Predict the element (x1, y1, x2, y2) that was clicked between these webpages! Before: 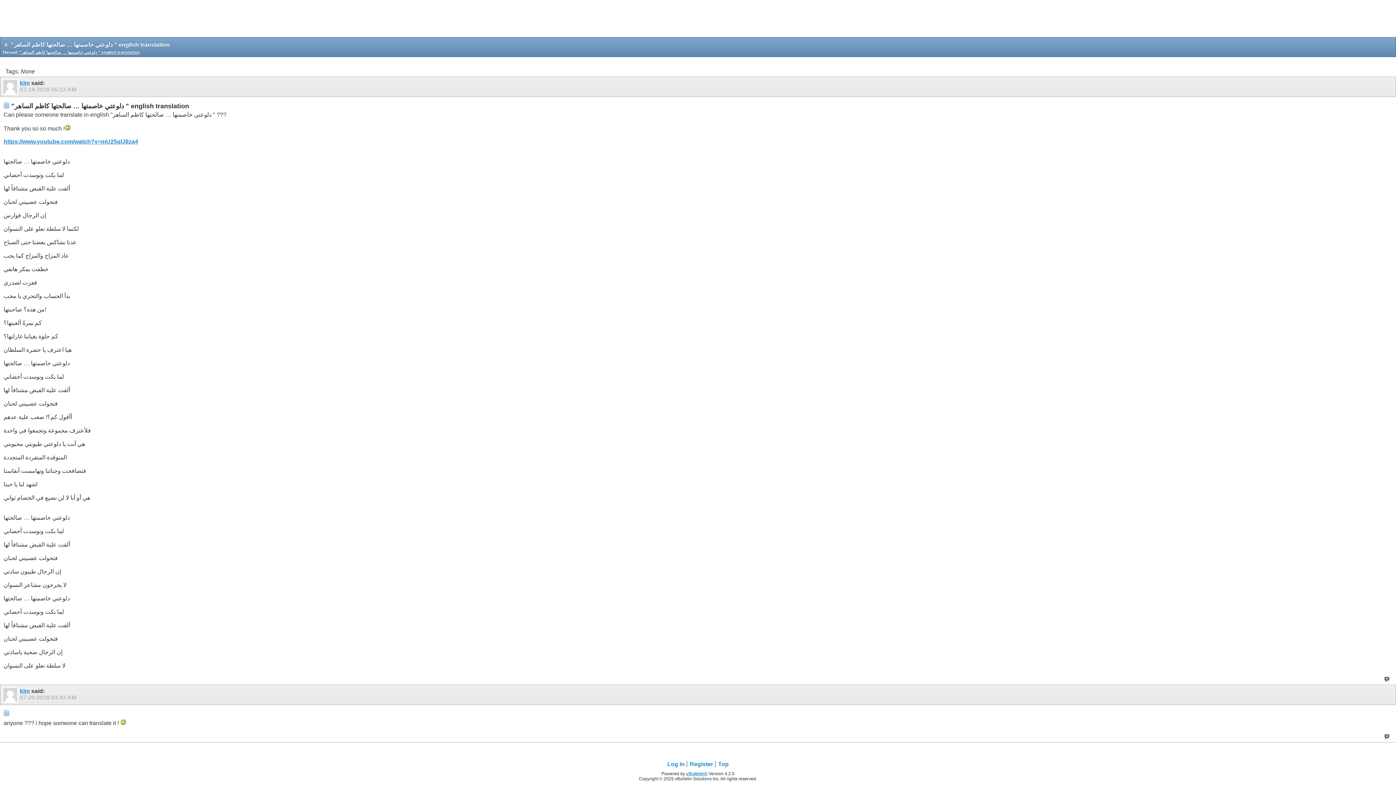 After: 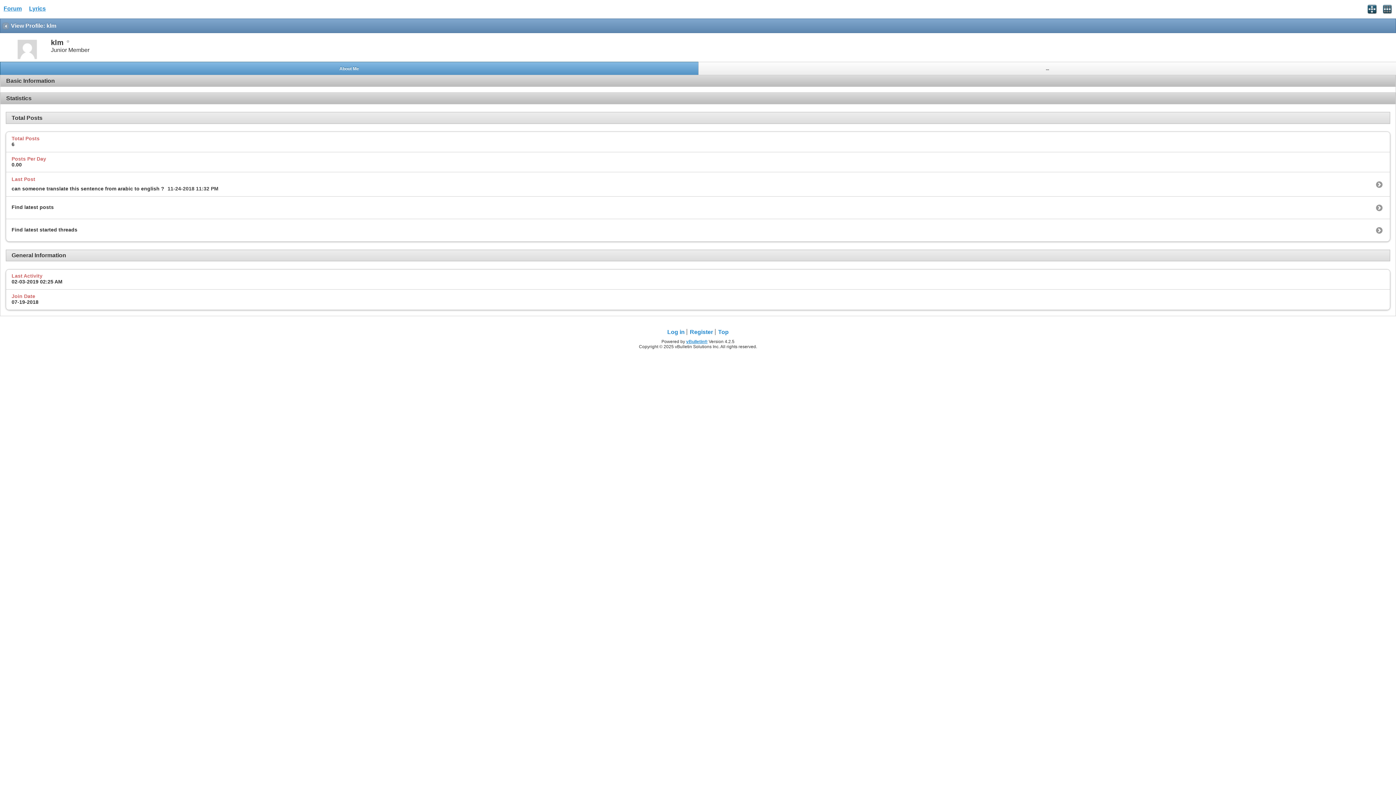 Action: bbox: (2, 78, 20, 94)